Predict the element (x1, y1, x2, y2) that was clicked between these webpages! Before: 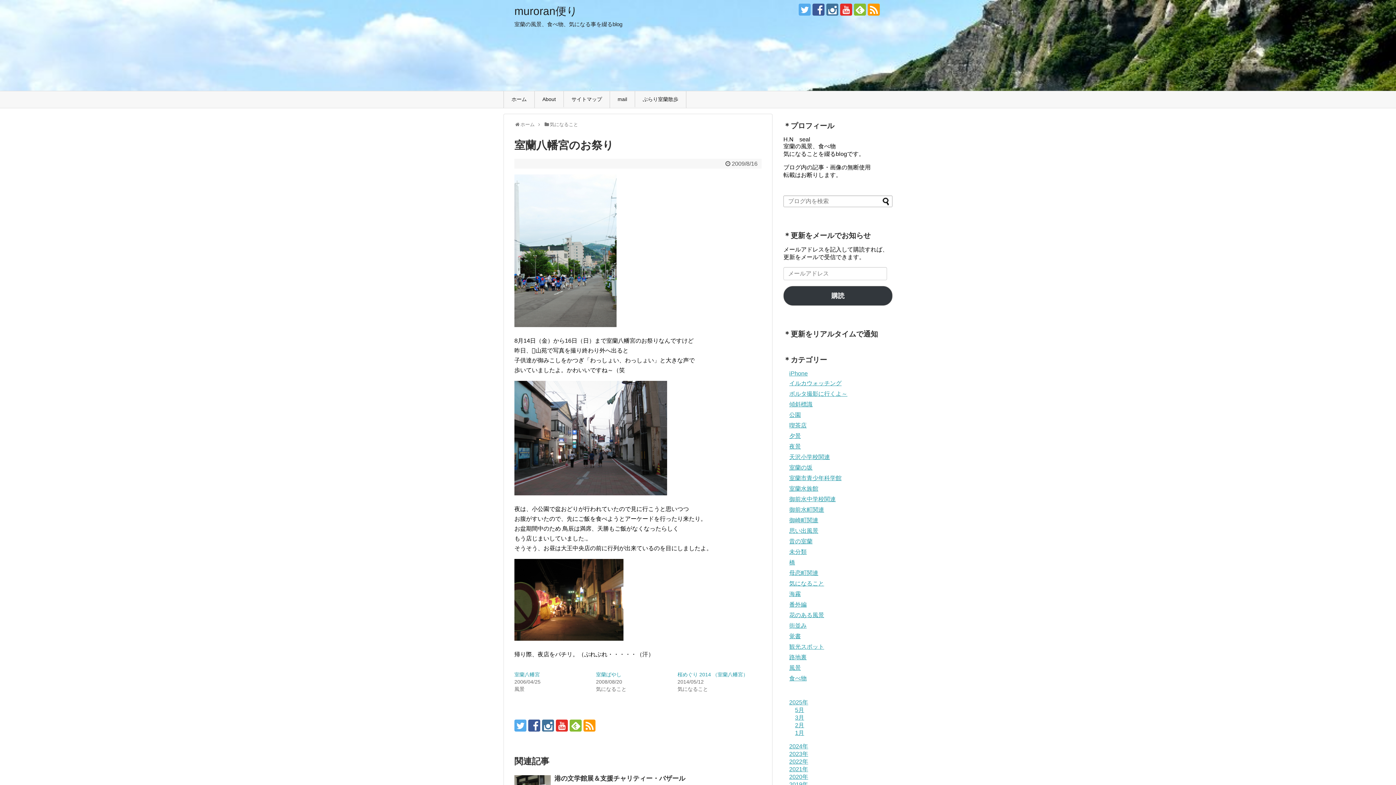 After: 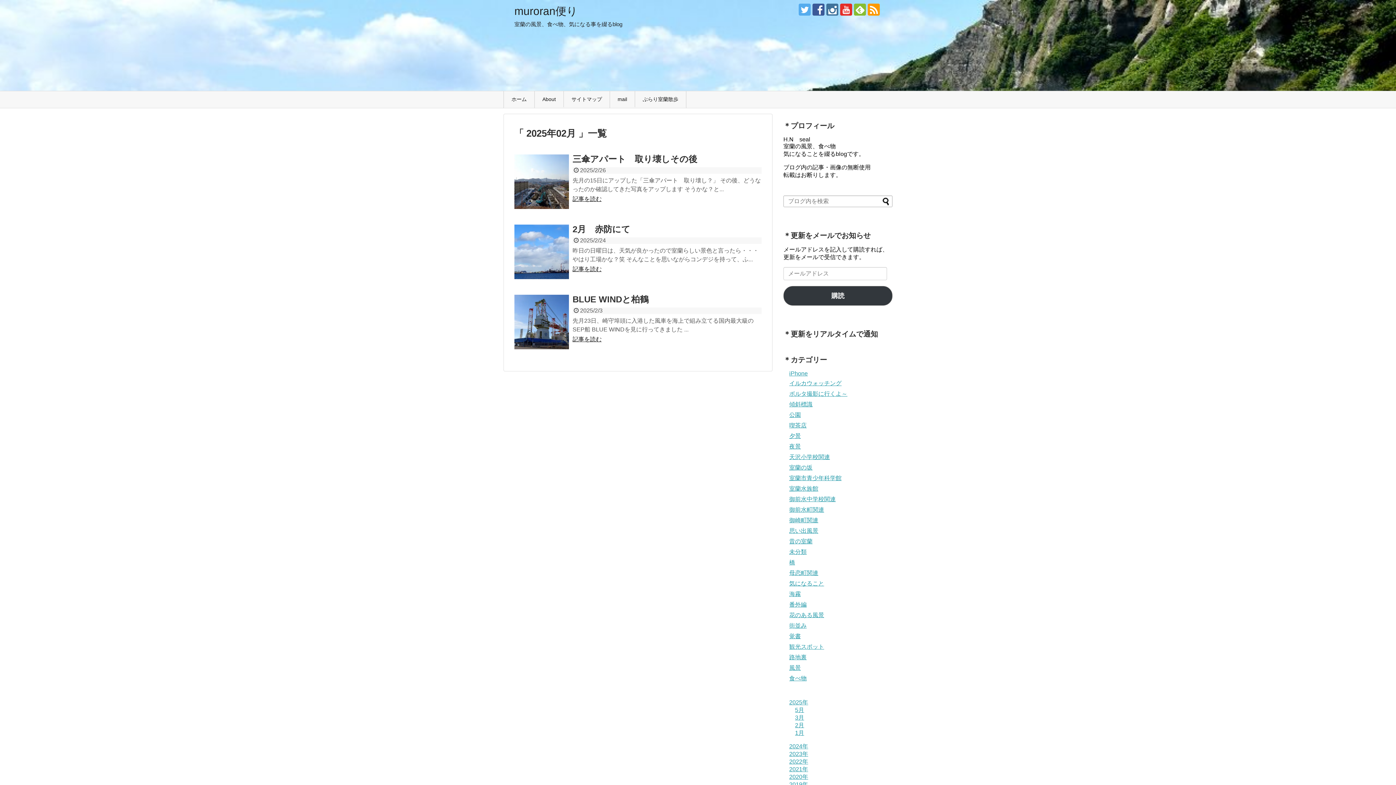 Action: label: 2月 bbox: (795, 722, 804, 728)